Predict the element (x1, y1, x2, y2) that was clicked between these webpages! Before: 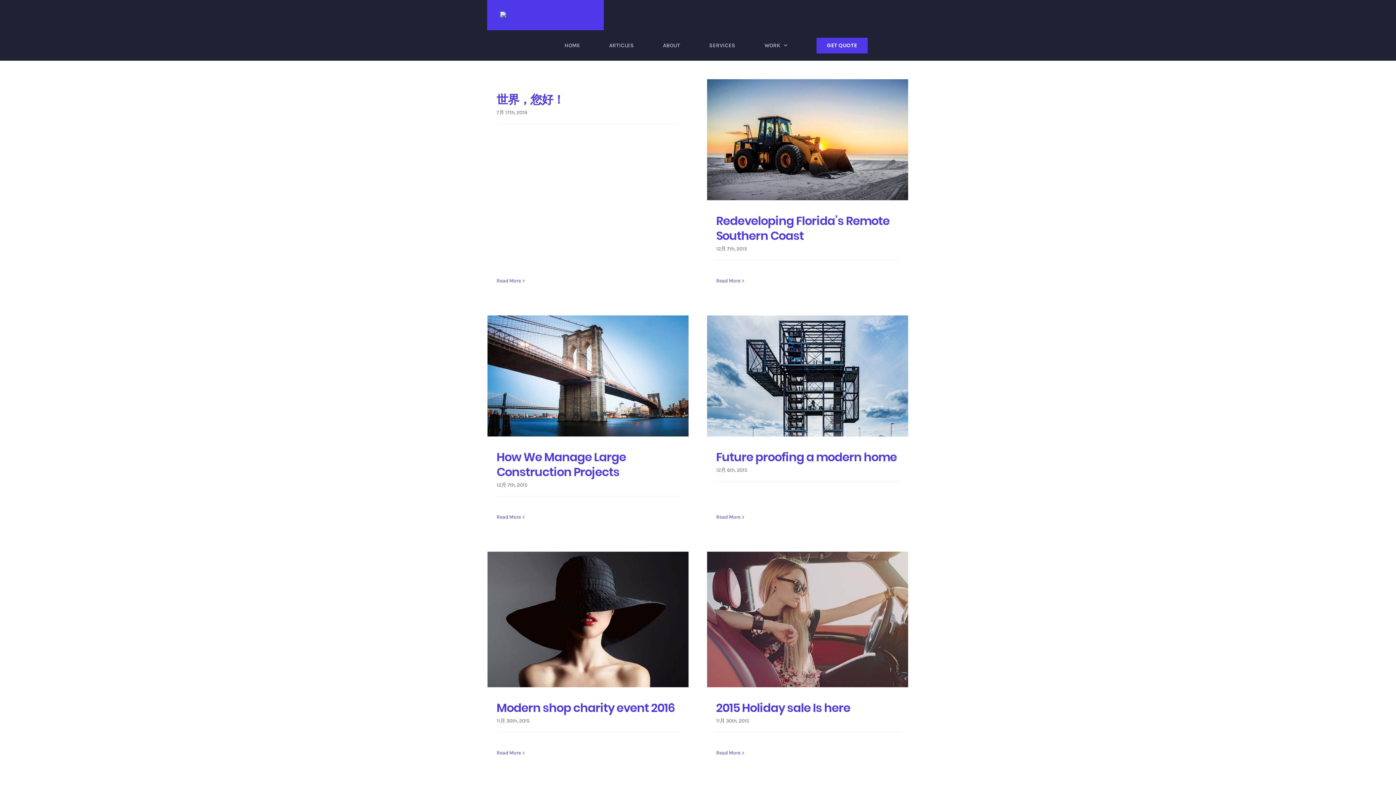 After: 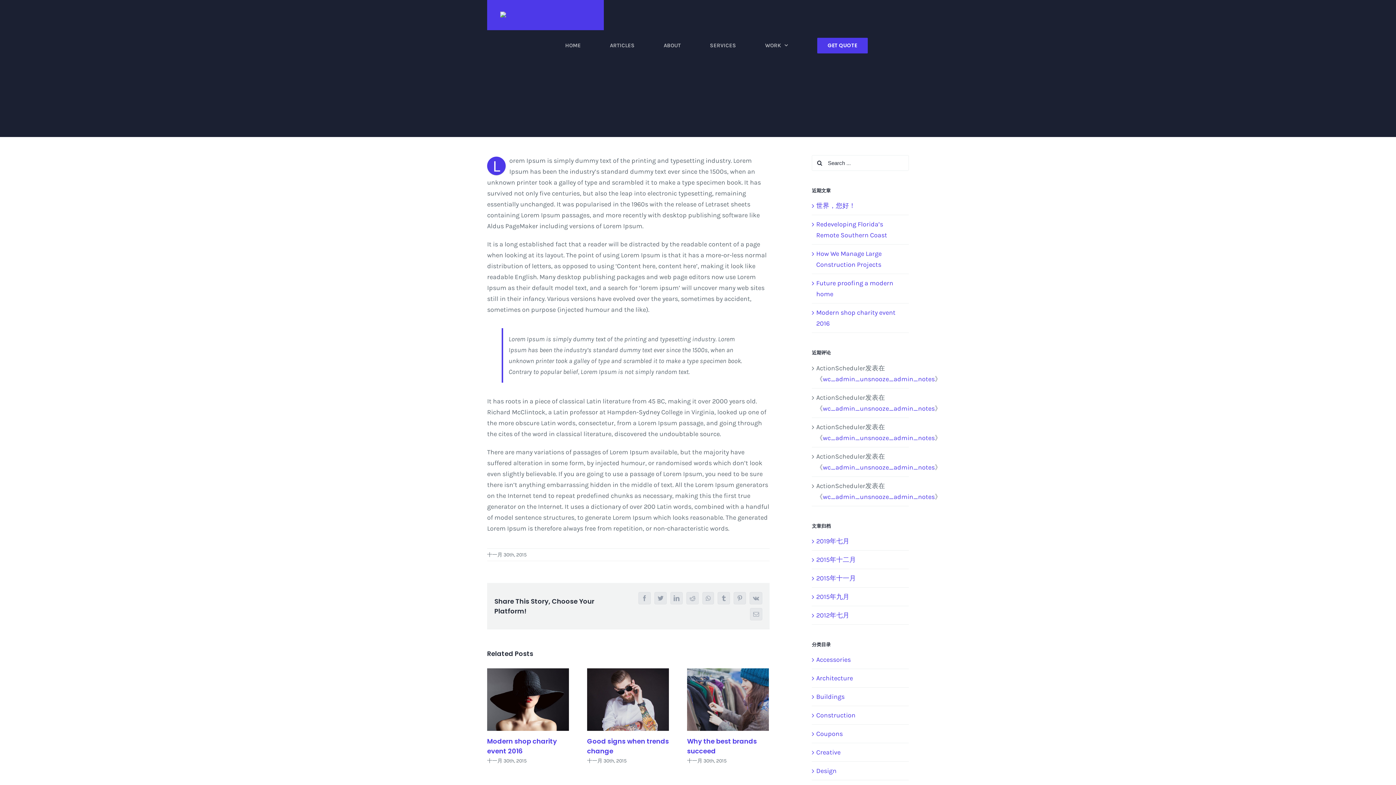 Action: label: 2015 Holiday sale Is here bbox: (707, 552, 908, 687)